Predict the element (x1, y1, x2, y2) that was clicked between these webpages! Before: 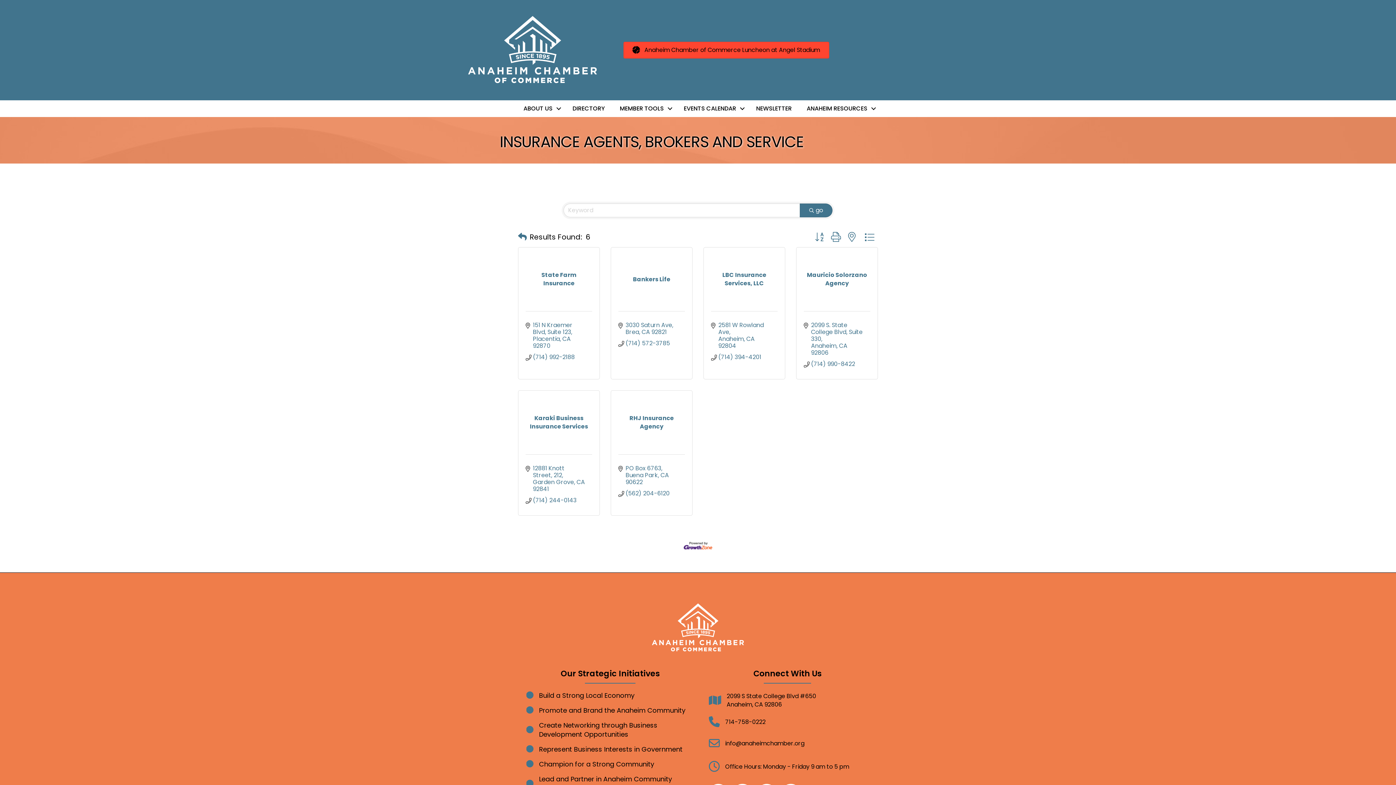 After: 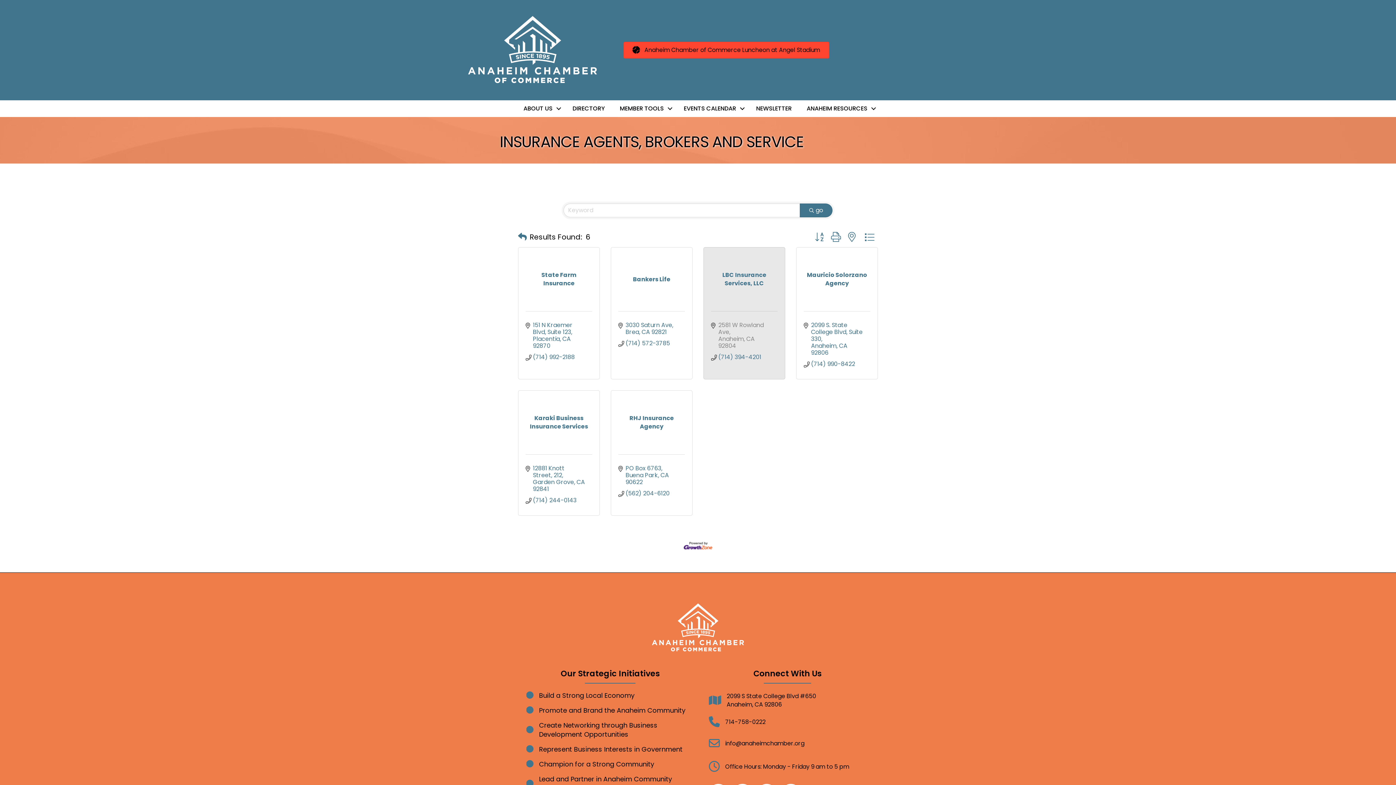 Action: label: 2581 W Rowland Ave
Anaheim CA 92804 bbox: (718, 321, 770, 349)